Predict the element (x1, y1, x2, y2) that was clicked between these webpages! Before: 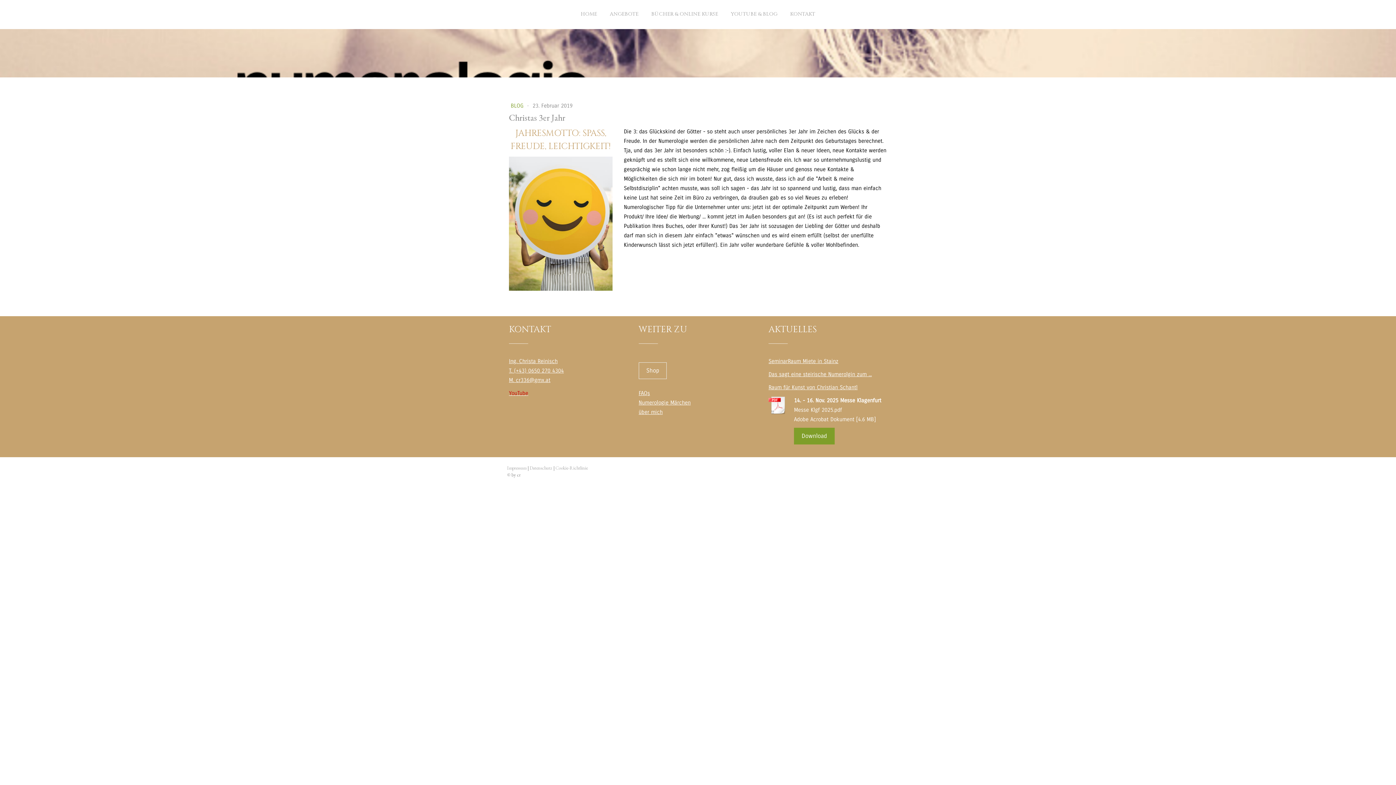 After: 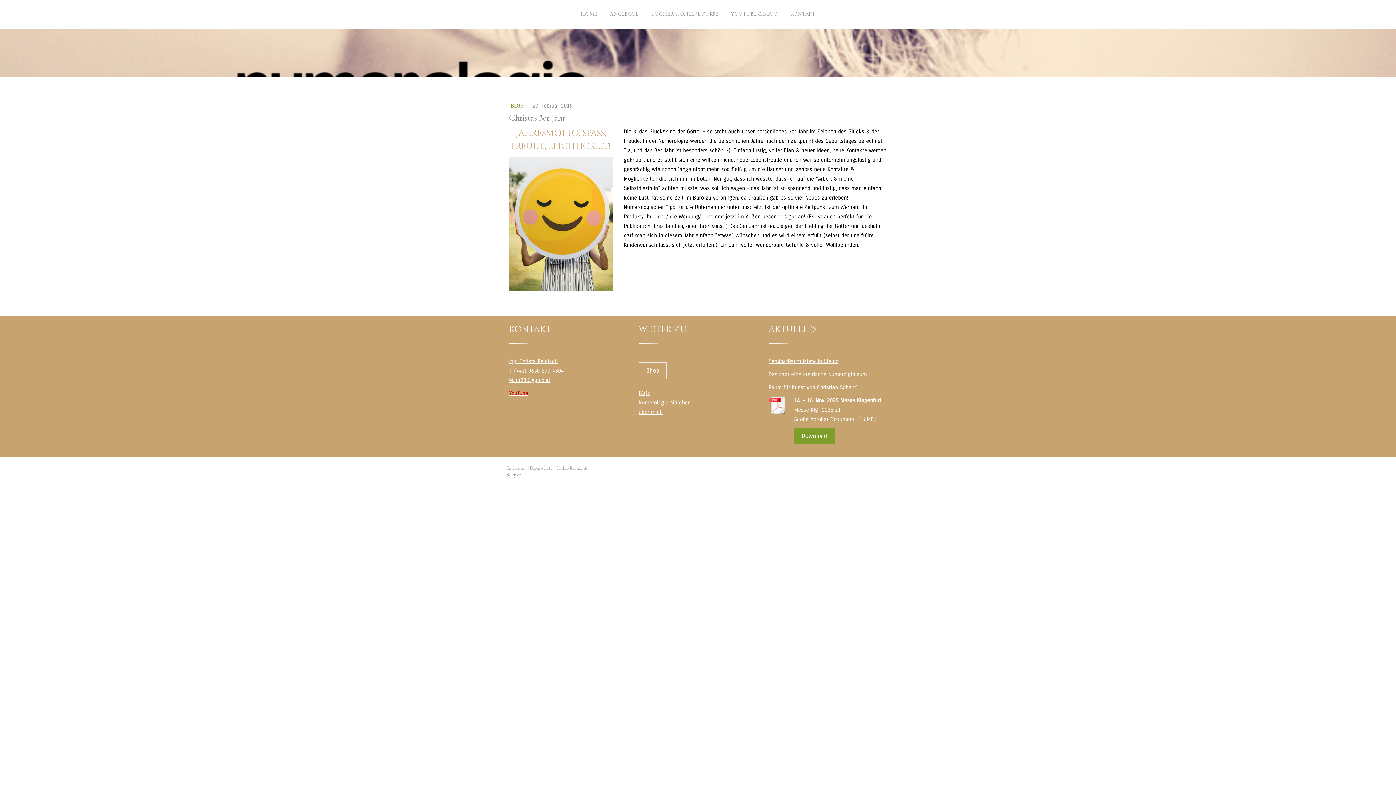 Action: bbox: (768, 396, 787, 417)